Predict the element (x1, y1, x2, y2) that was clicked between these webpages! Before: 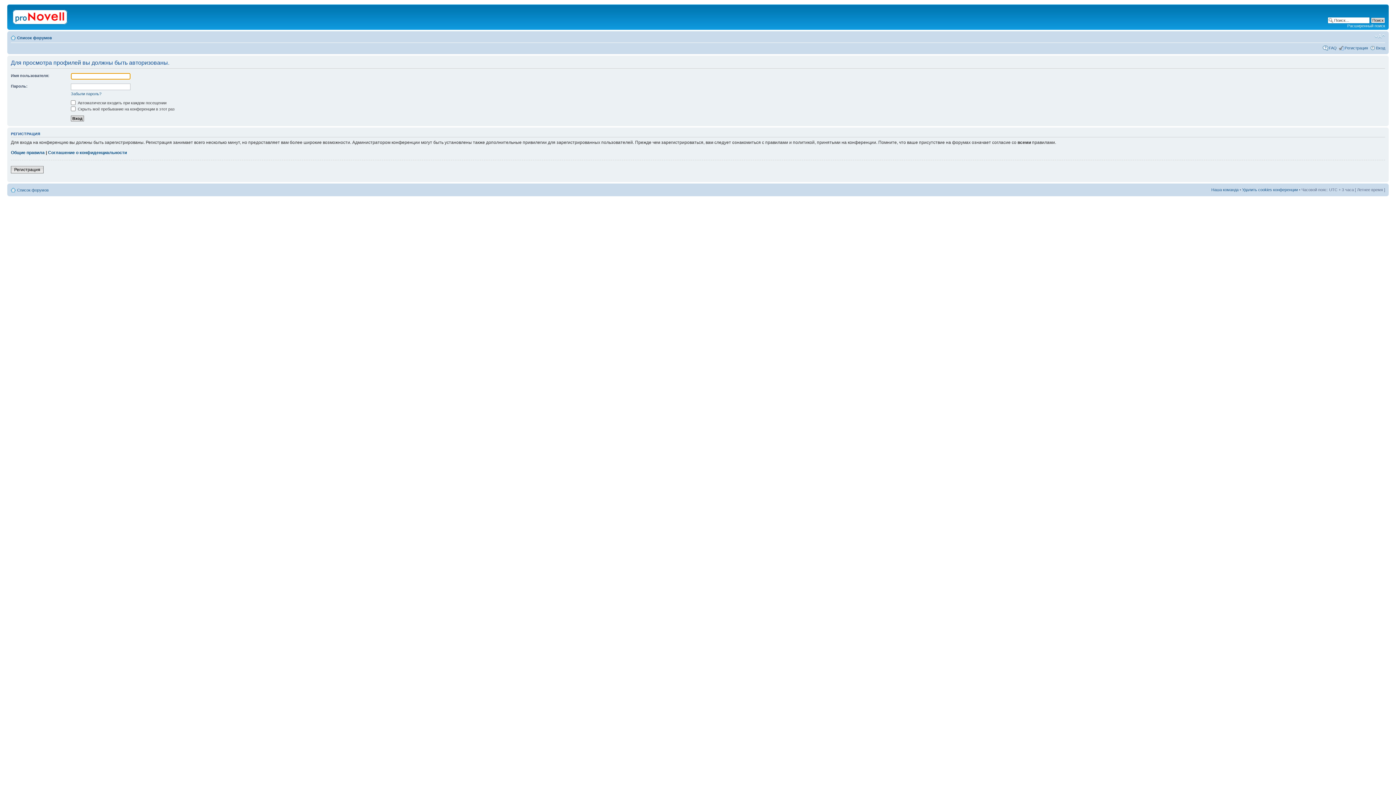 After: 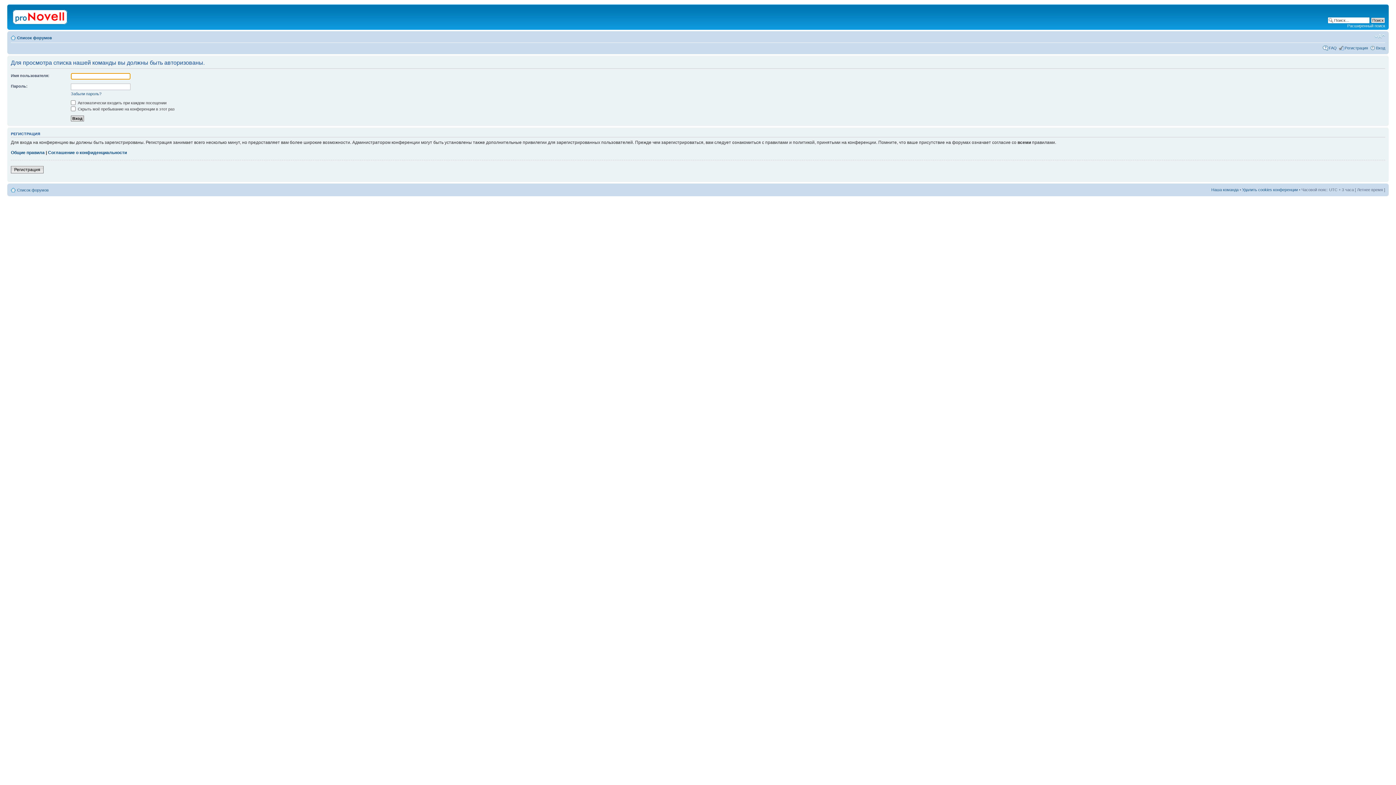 Action: bbox: (1211, 187, 1238, 191) label: Наша команда